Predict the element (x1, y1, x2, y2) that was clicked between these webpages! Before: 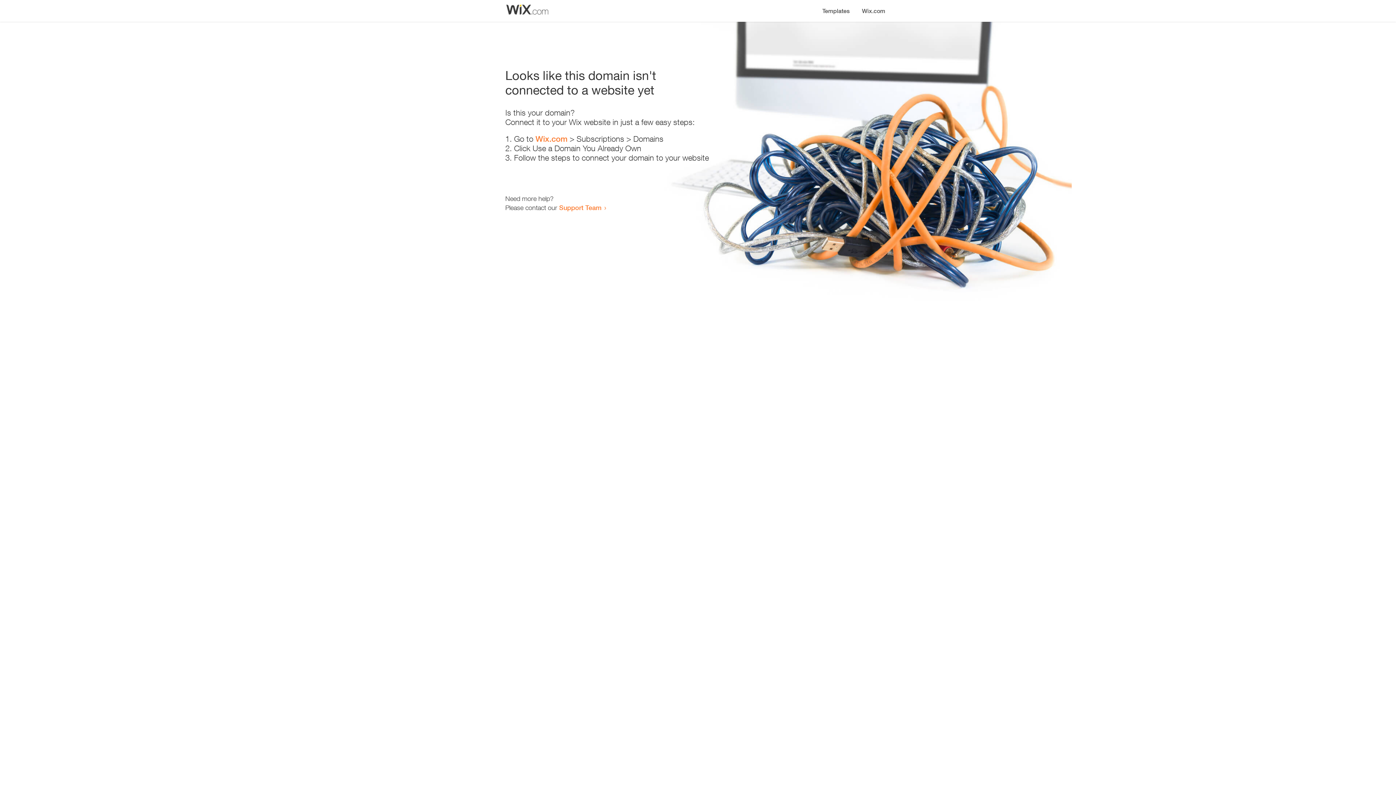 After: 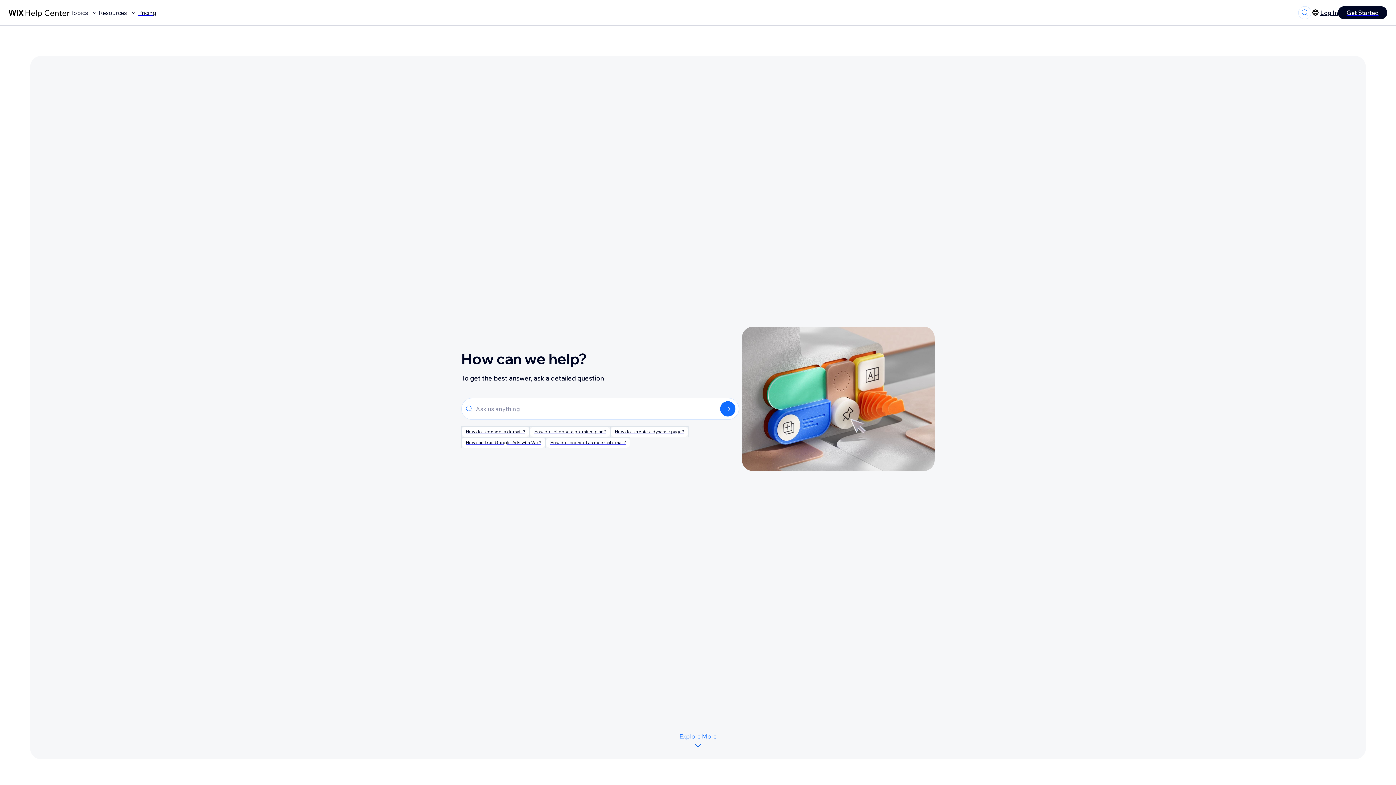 Action: label: Support Team bbox: (559, 203, 601, 211)